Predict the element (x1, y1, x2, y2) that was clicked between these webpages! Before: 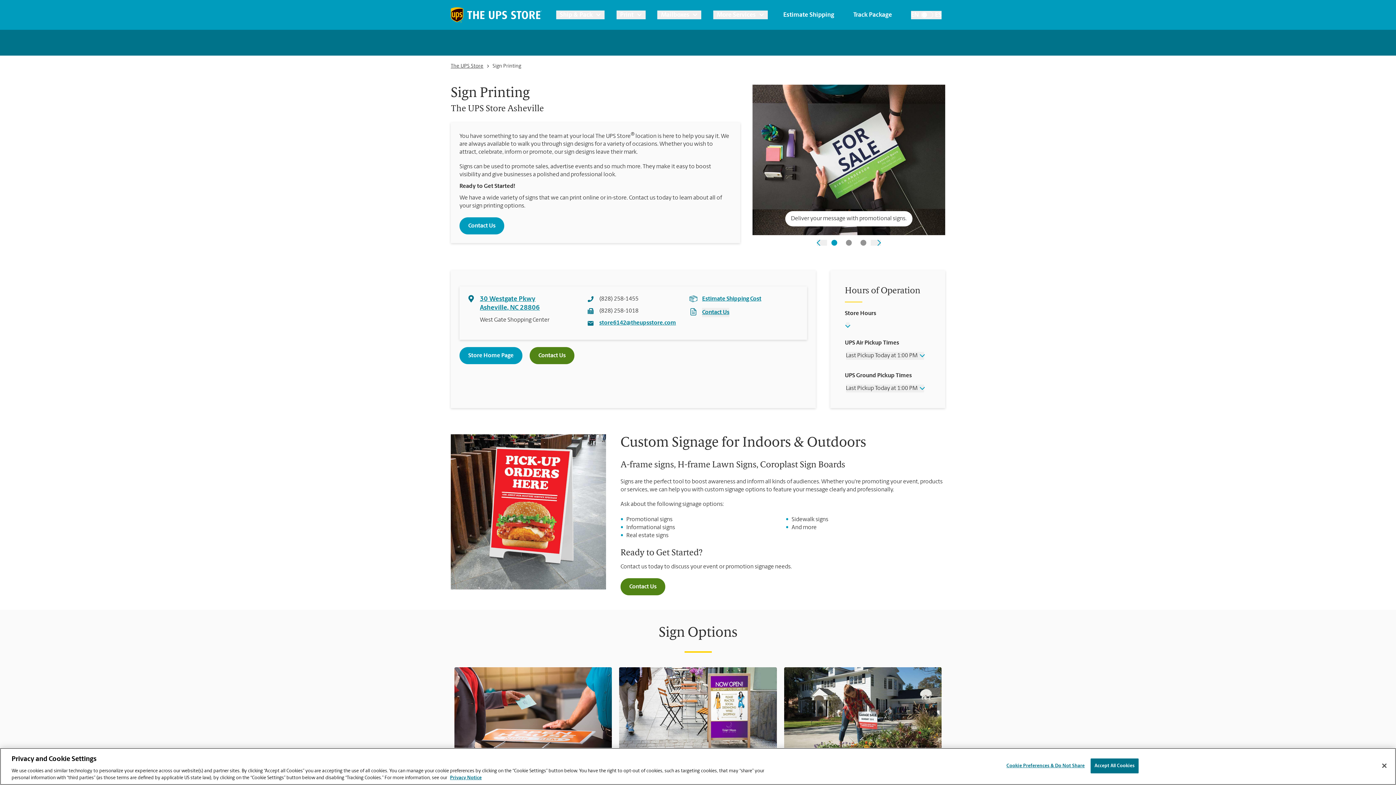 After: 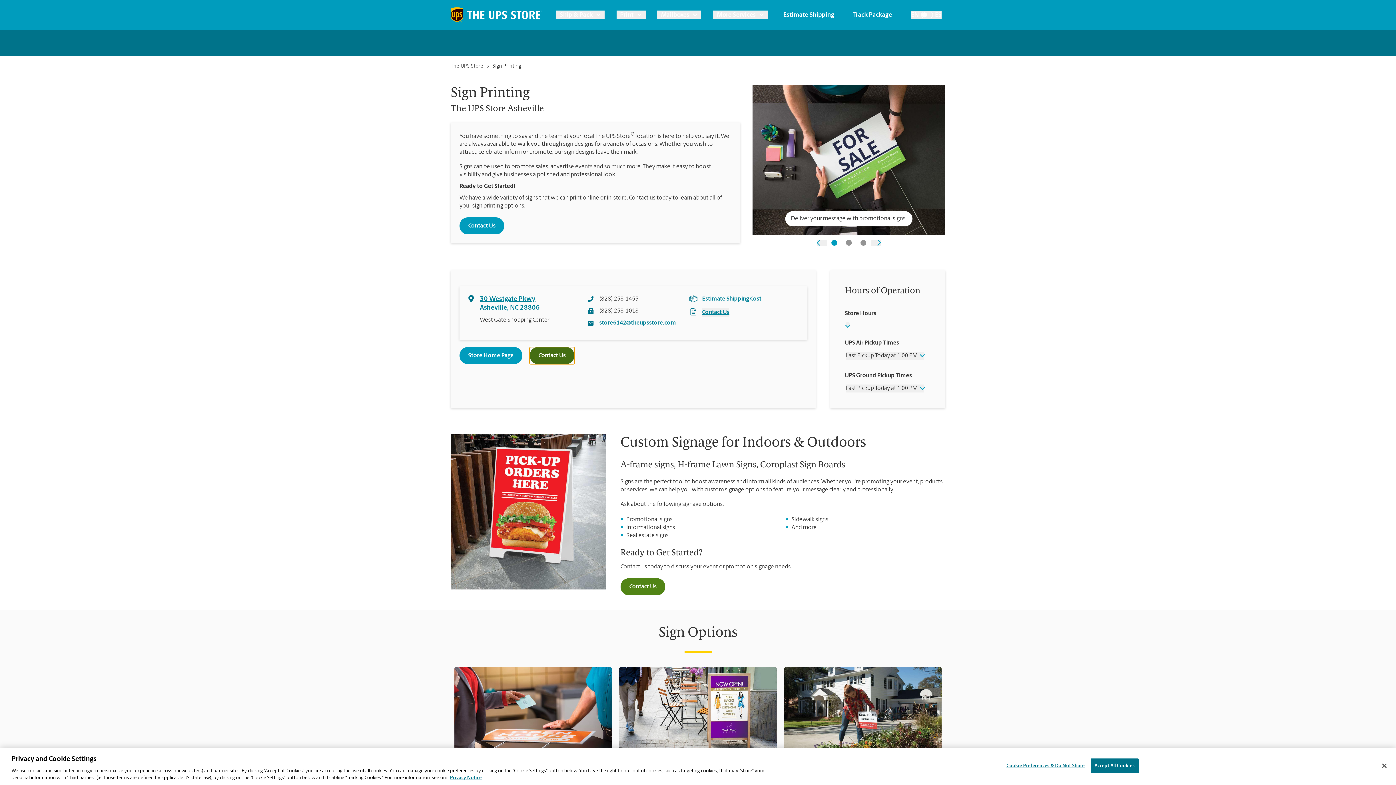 Action: bbox: (529, 347, 574, 364) label: Contact Us